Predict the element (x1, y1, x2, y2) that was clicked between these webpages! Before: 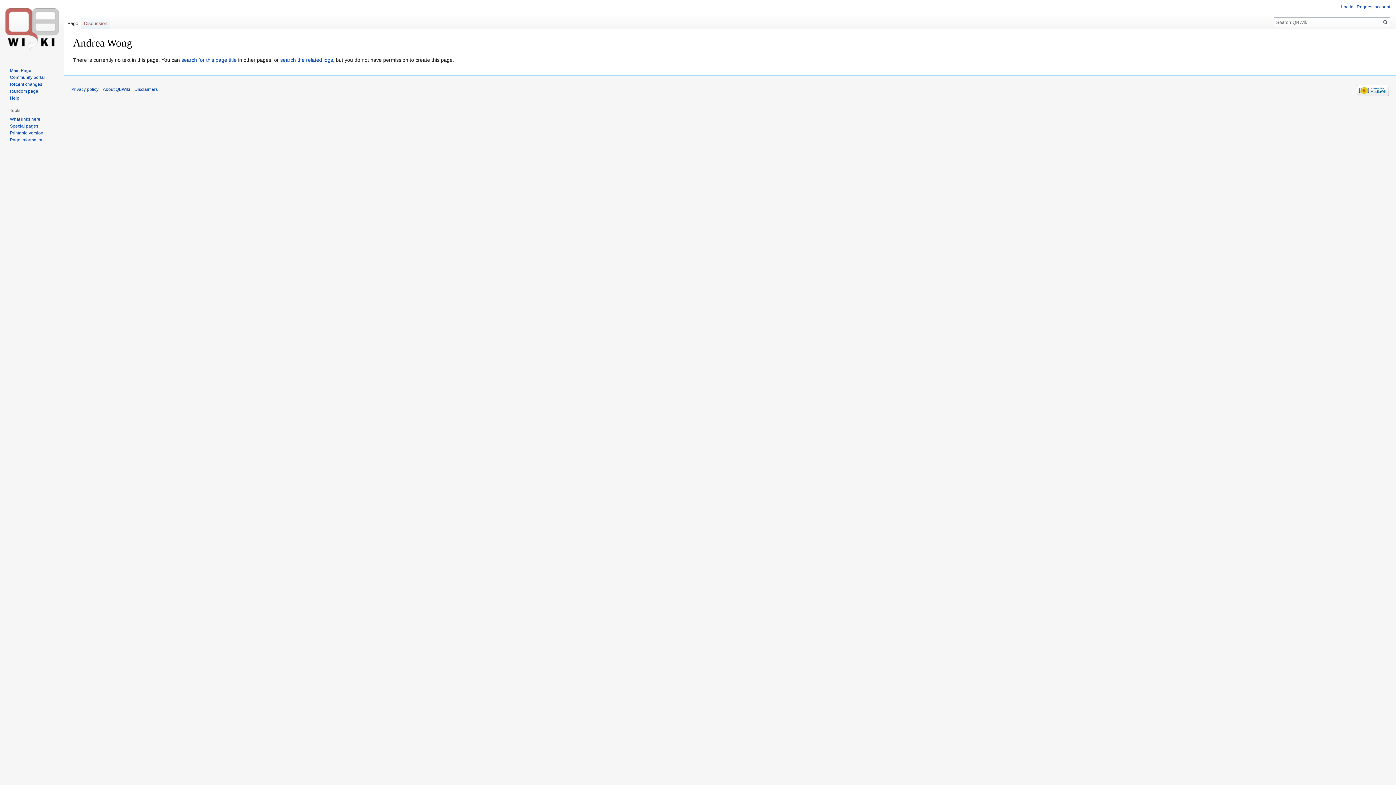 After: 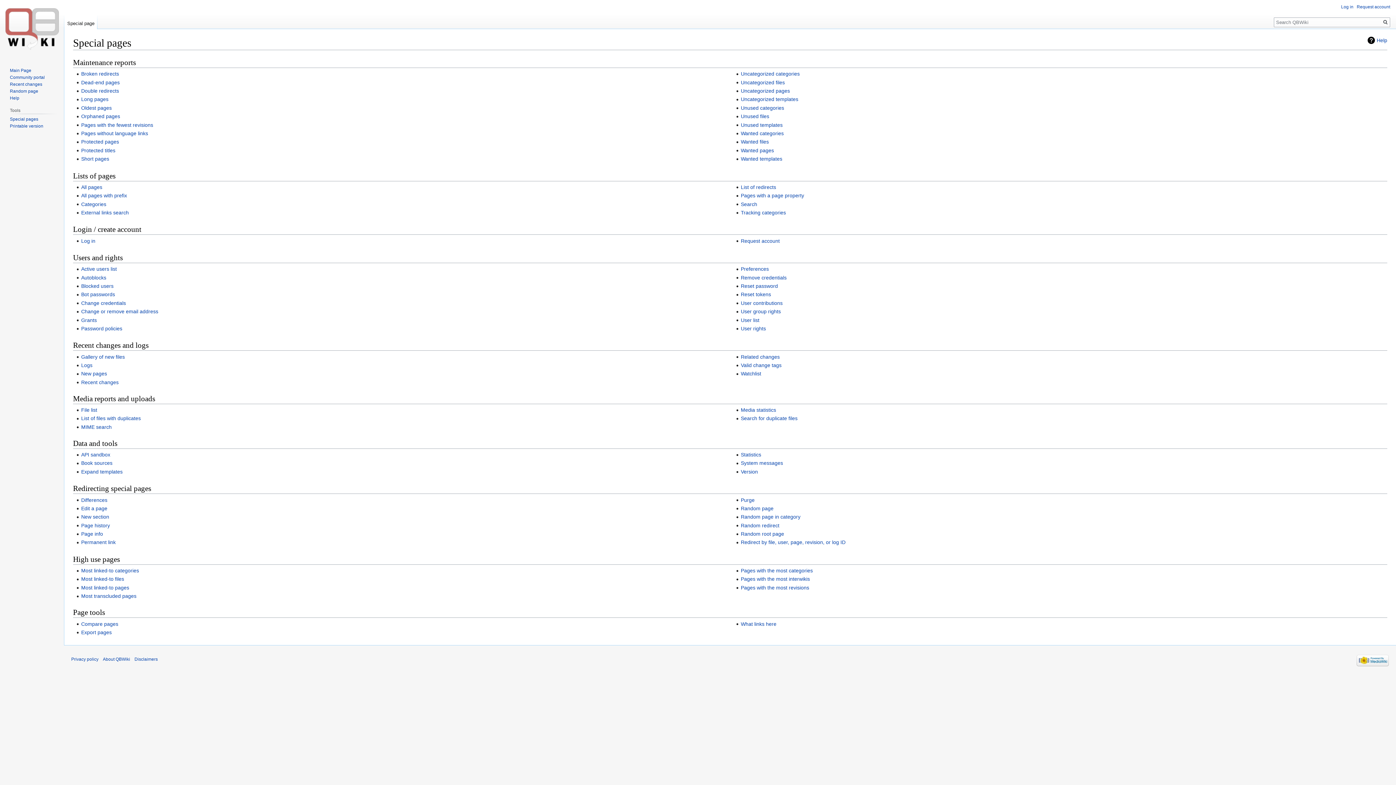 Action: bbox: (9, 123, 38, 128) label: Special pages